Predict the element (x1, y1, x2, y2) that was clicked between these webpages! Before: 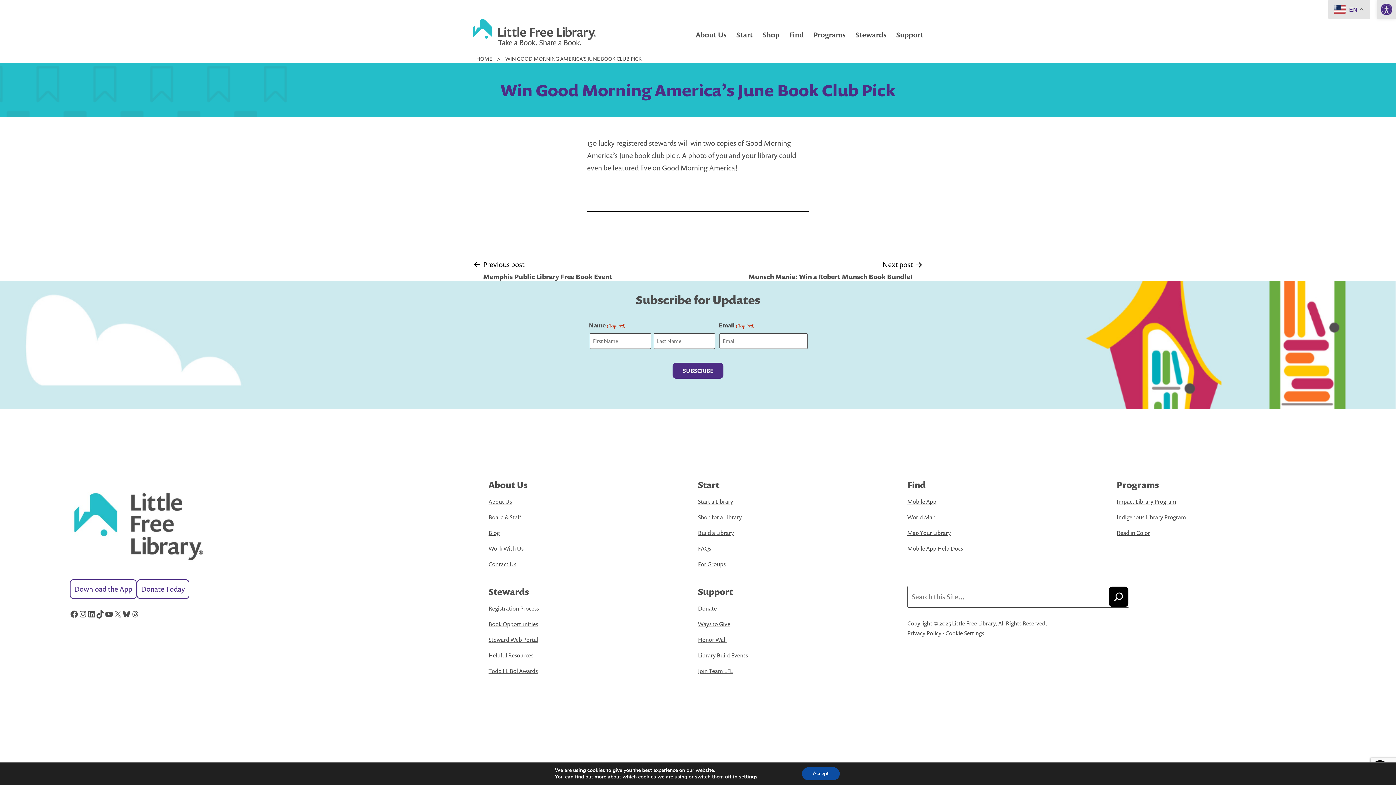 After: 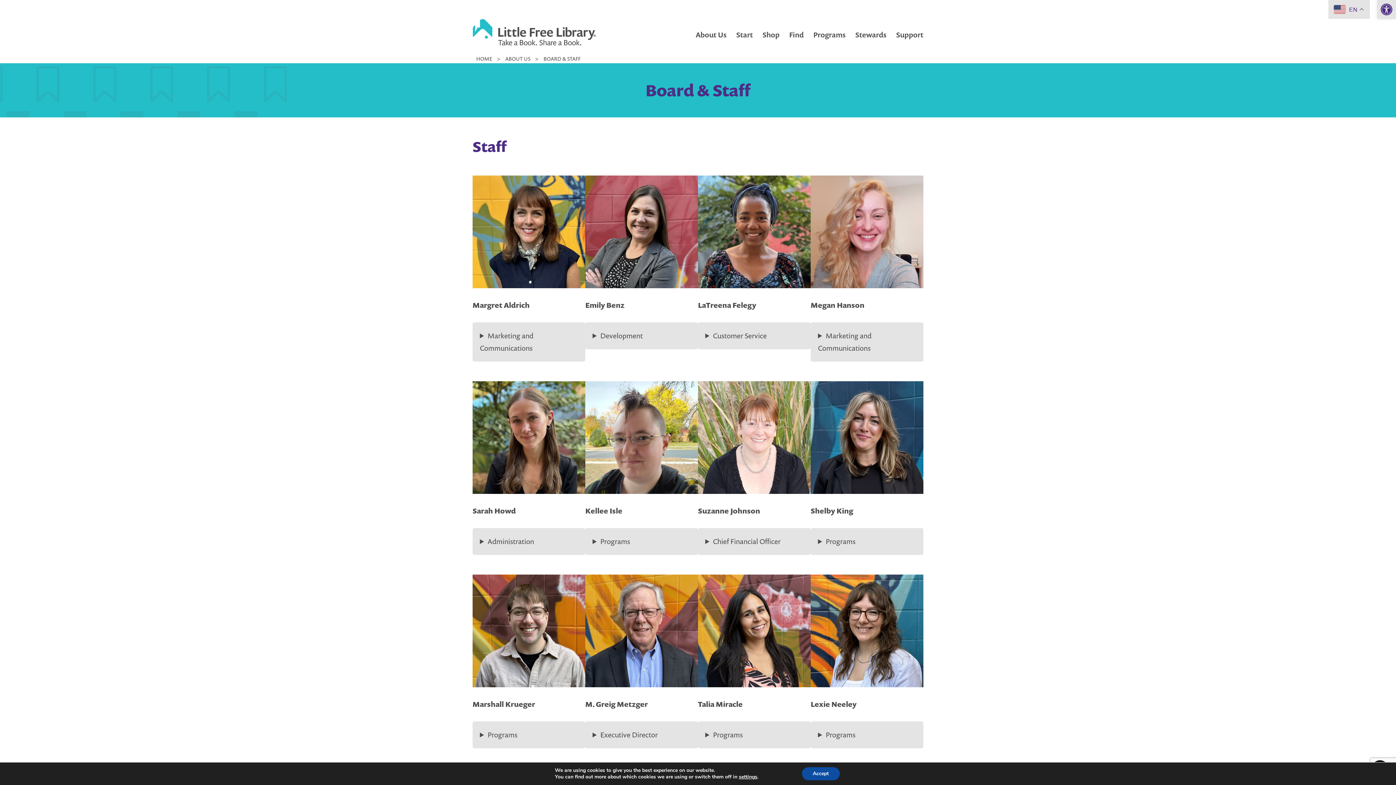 Action: label: Board & Staff bbox: (488, 513, 521, 521)